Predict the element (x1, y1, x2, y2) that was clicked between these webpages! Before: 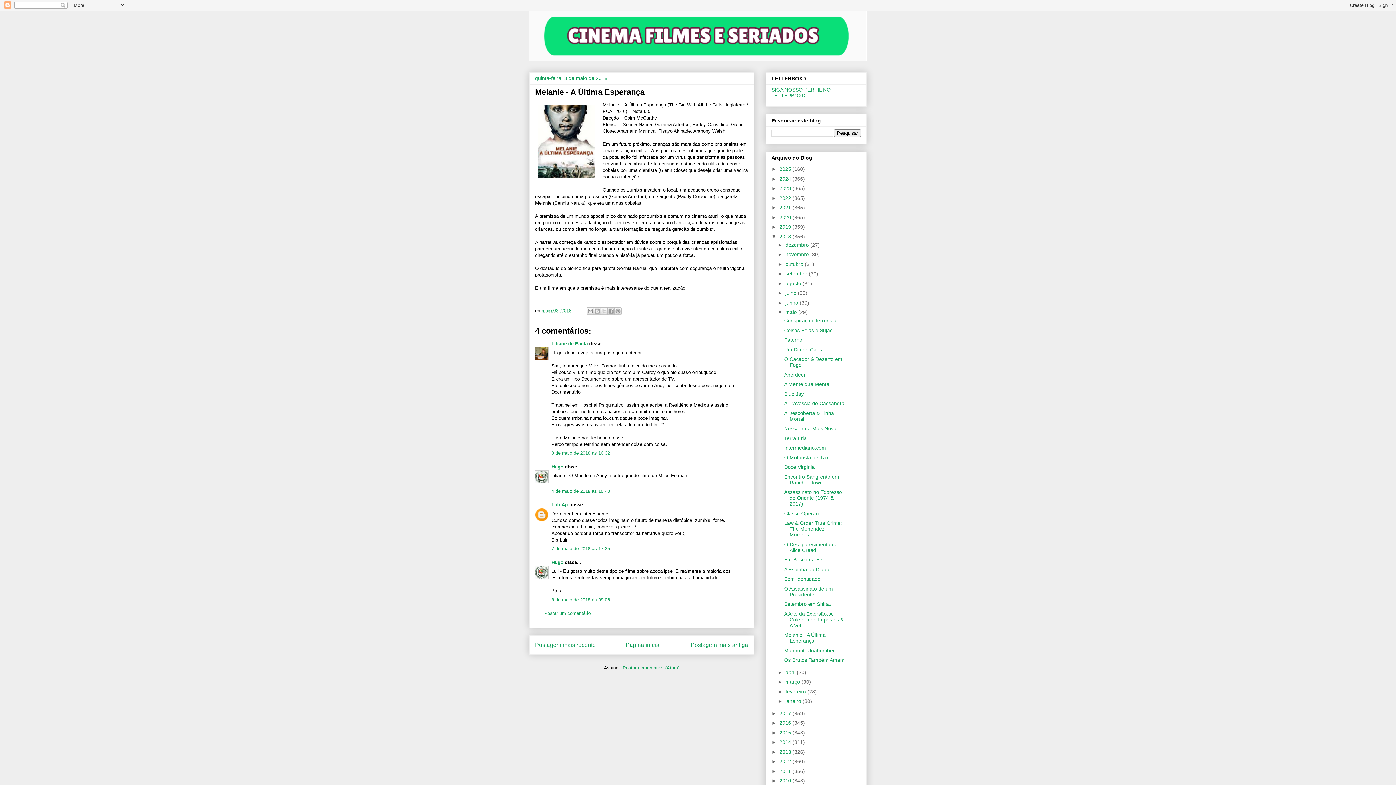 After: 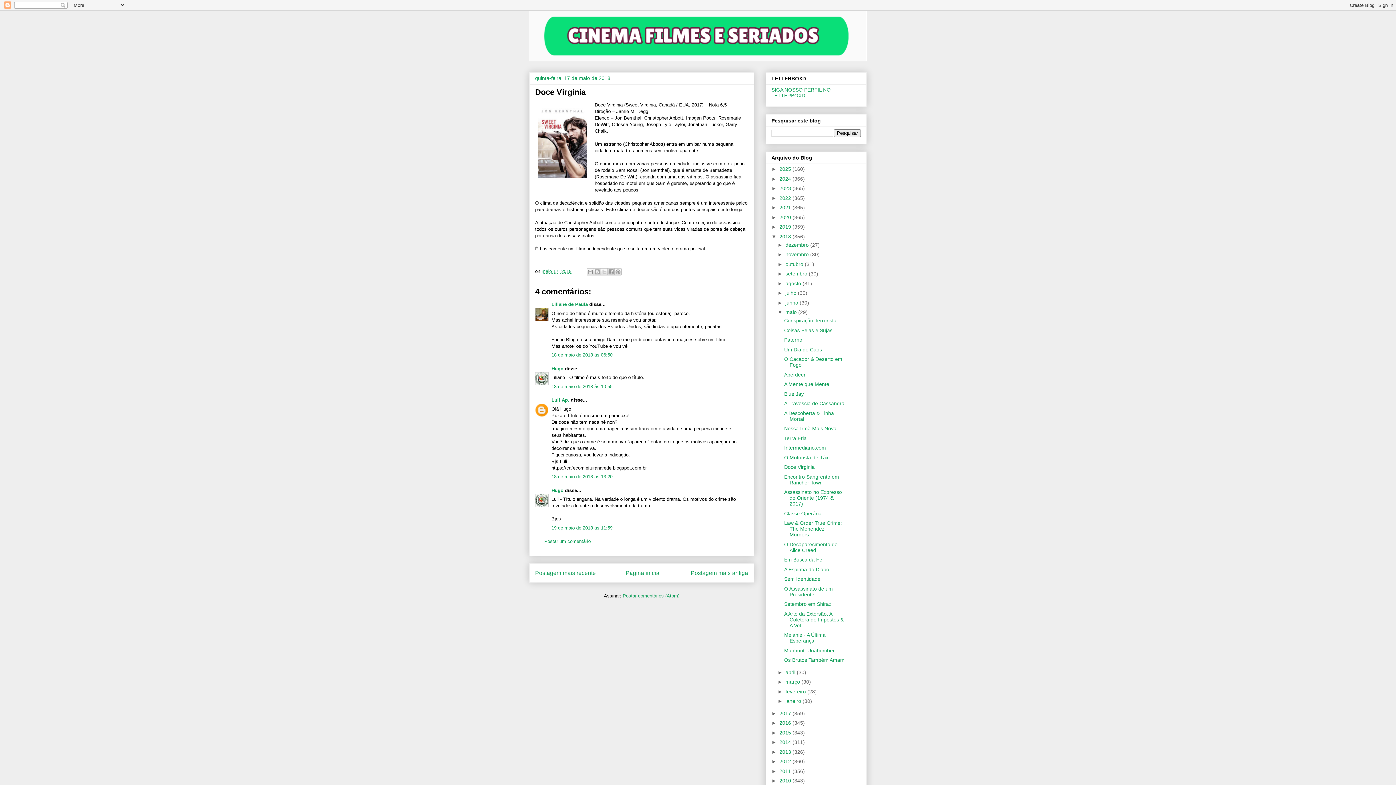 Action: bbox: (784, 464, 814, 470) label: Doce Virginia